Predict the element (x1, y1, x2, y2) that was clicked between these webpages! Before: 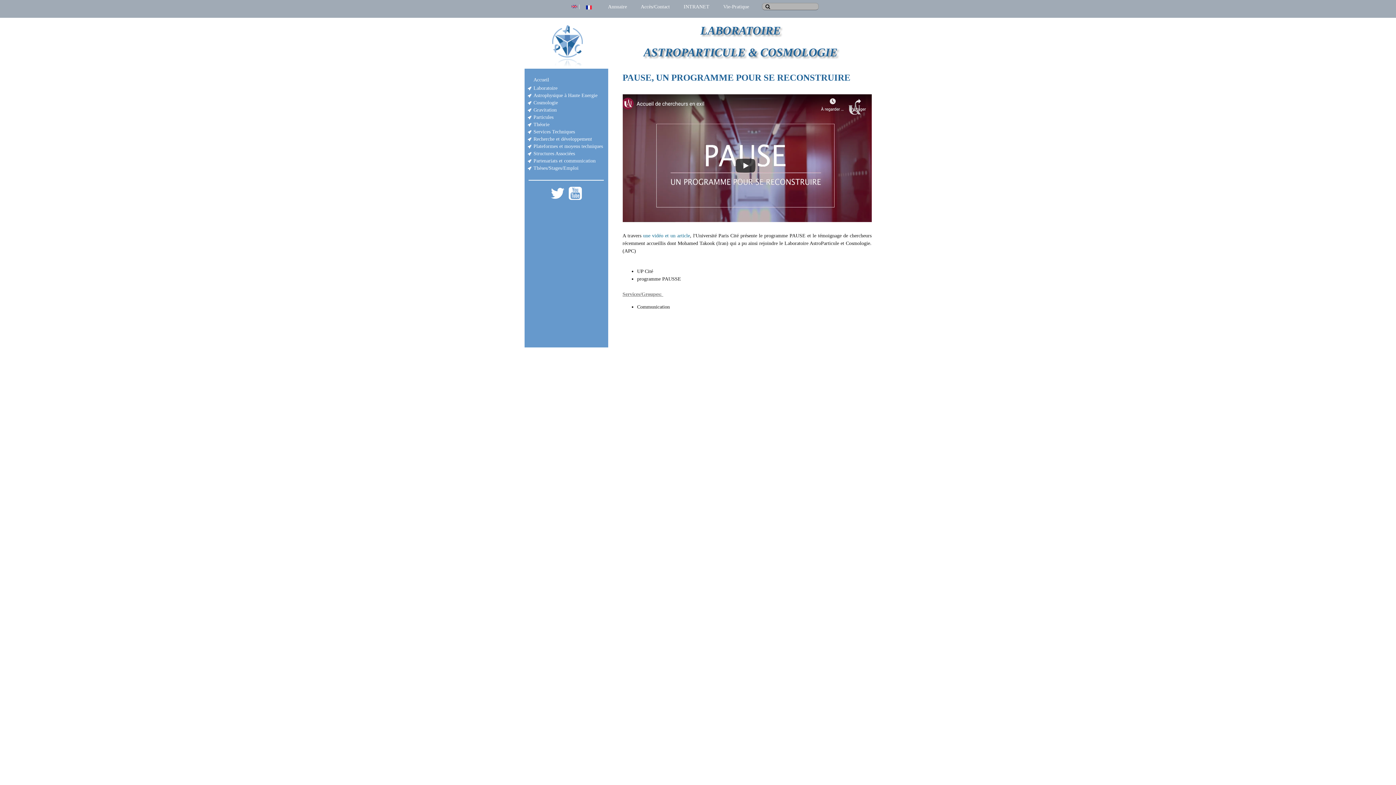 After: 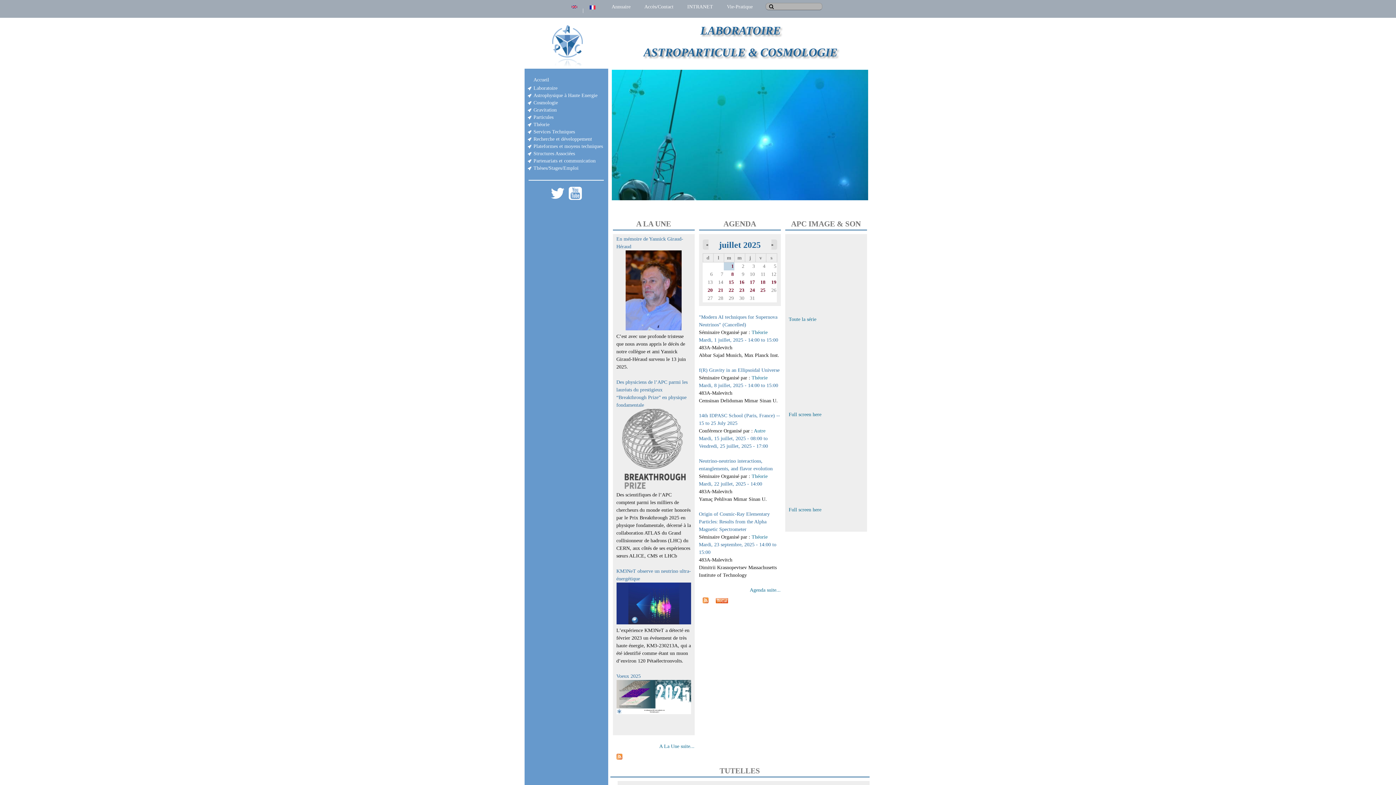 Action: bbox: (700, 23, 780, 36) label: LABORATOIRE